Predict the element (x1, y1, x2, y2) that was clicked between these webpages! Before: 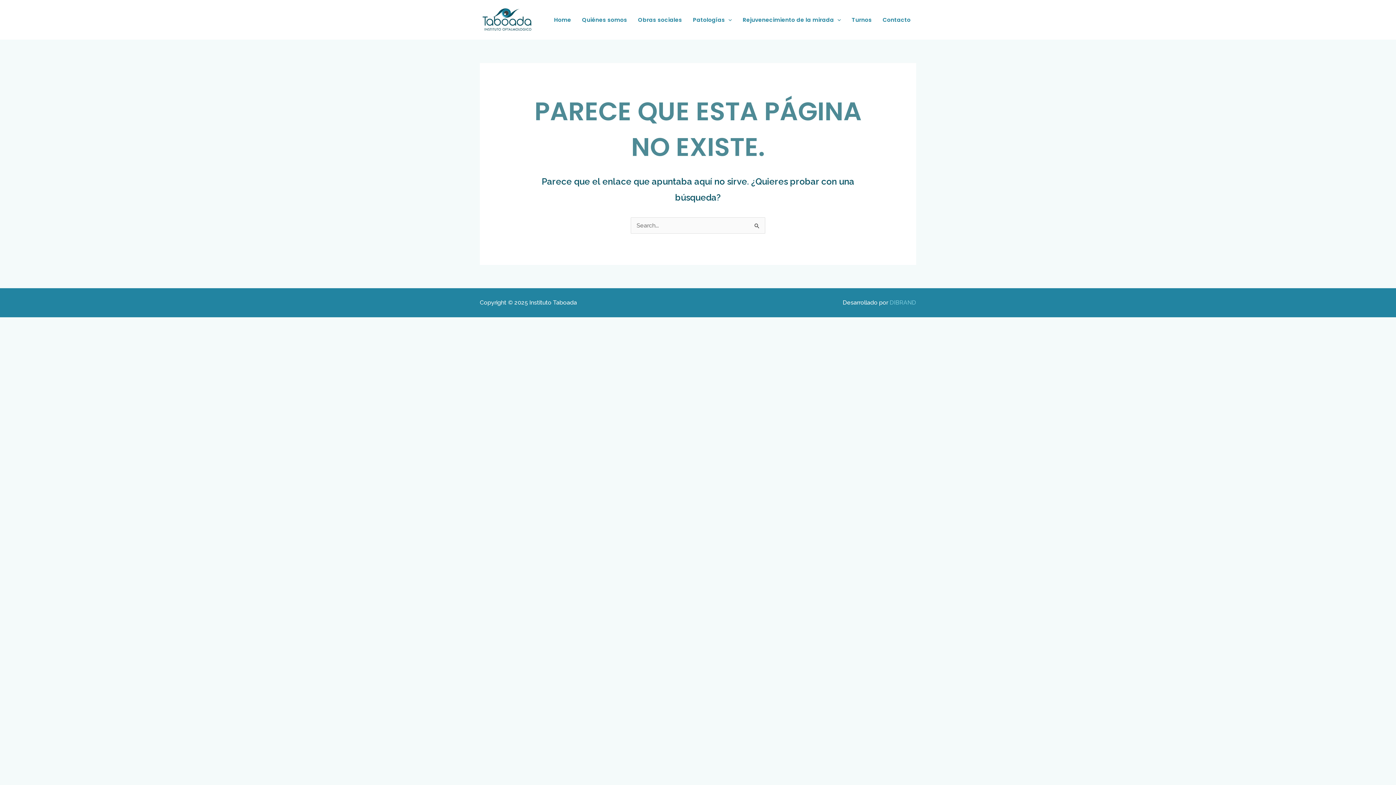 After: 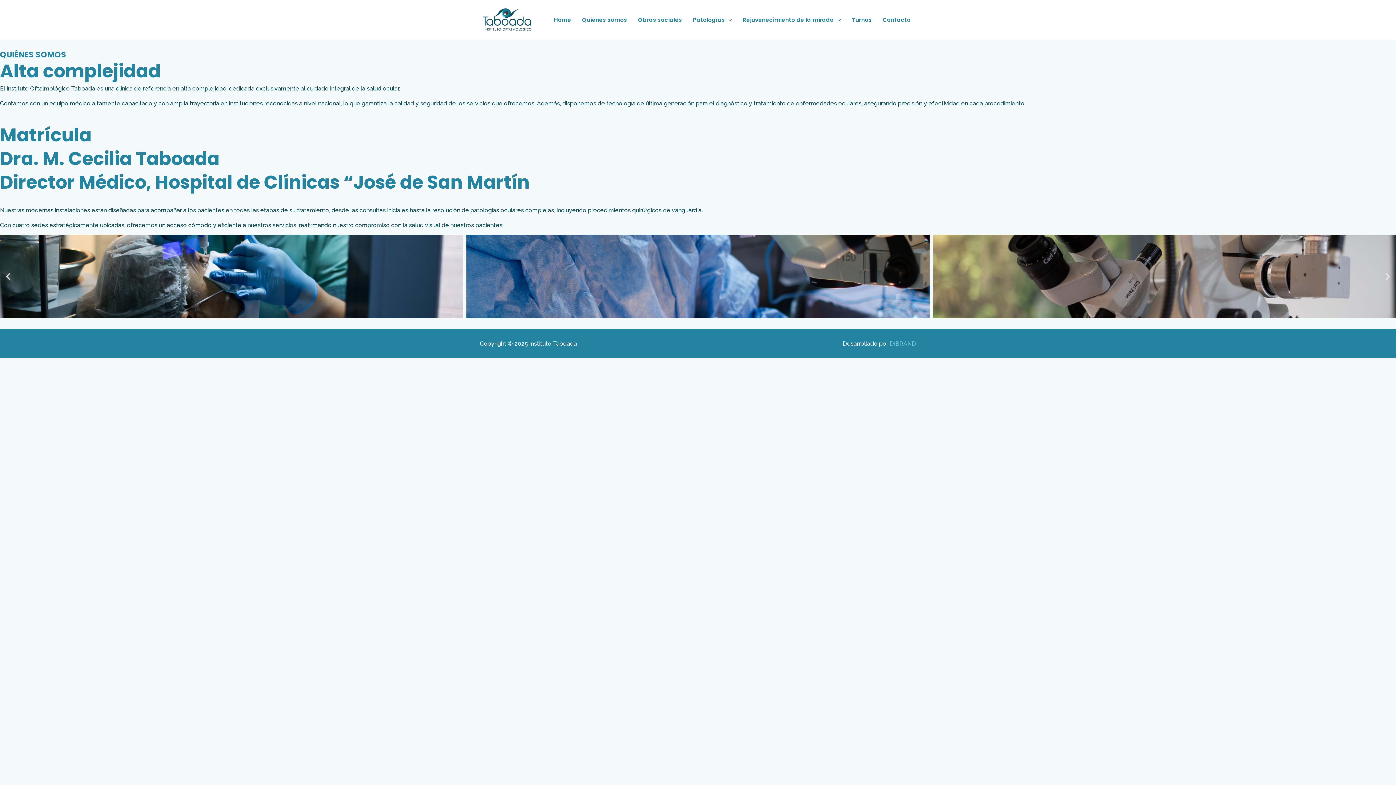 Action: bbox: (576, 7, 632, 32) label: Quiénes somos